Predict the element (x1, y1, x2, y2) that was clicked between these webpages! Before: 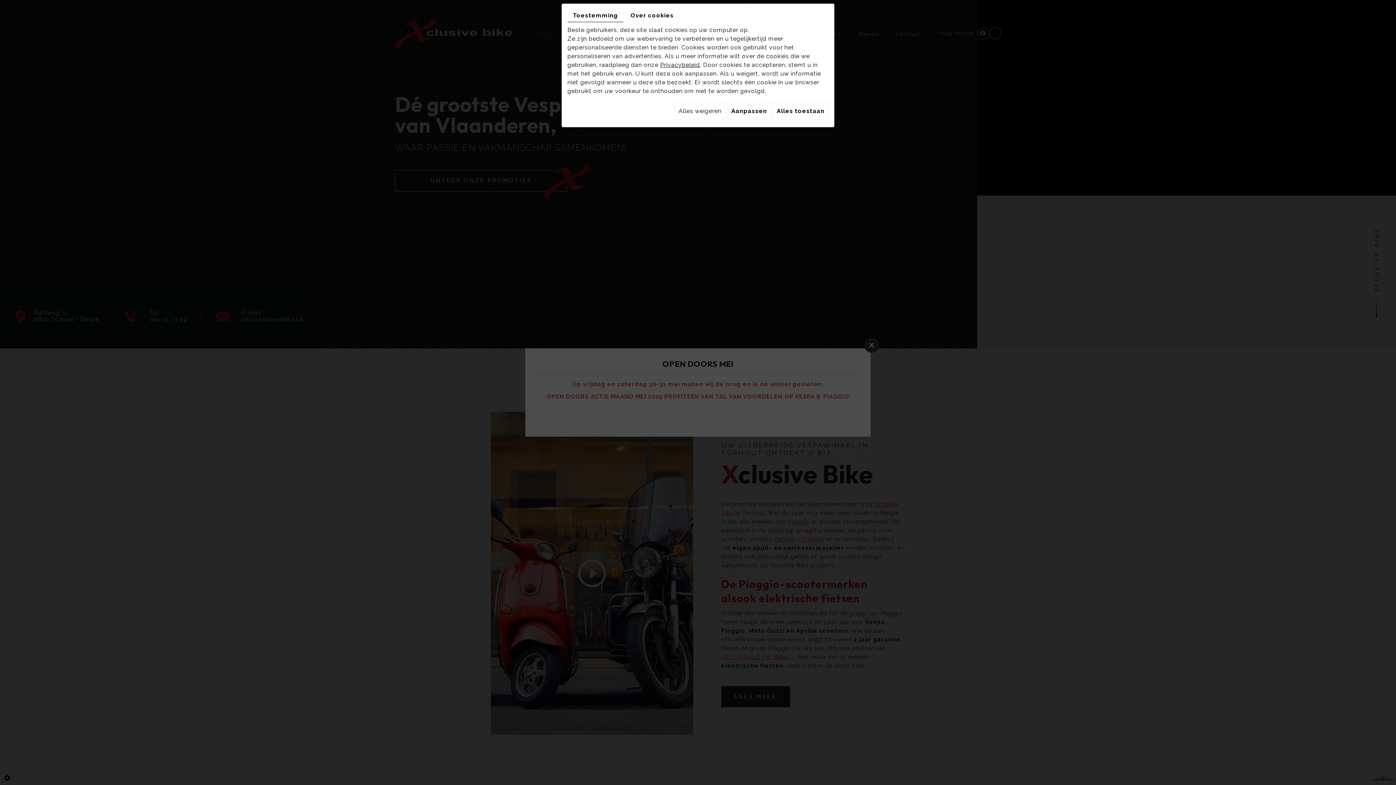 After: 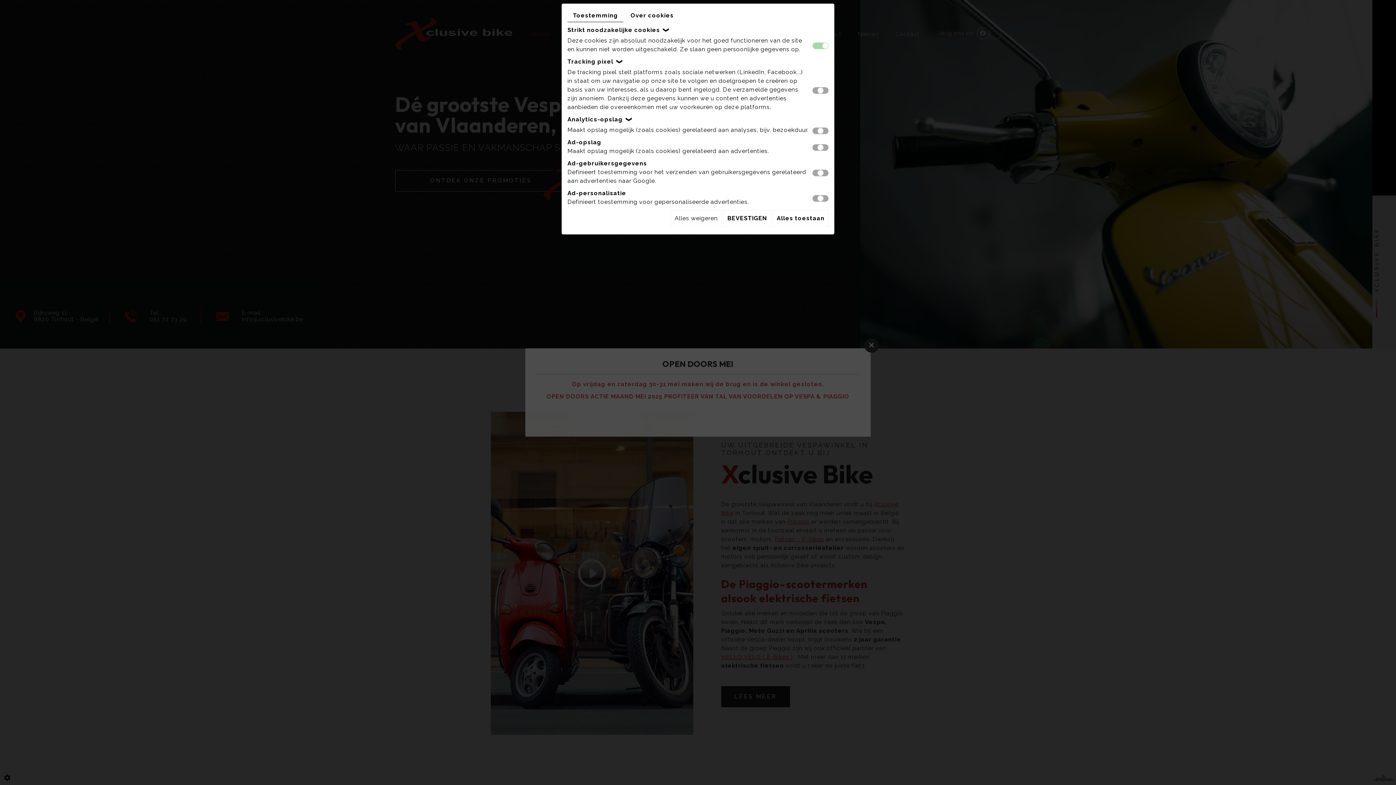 Action: bbox: (727, 102, 771, 119) label: Aanpassen